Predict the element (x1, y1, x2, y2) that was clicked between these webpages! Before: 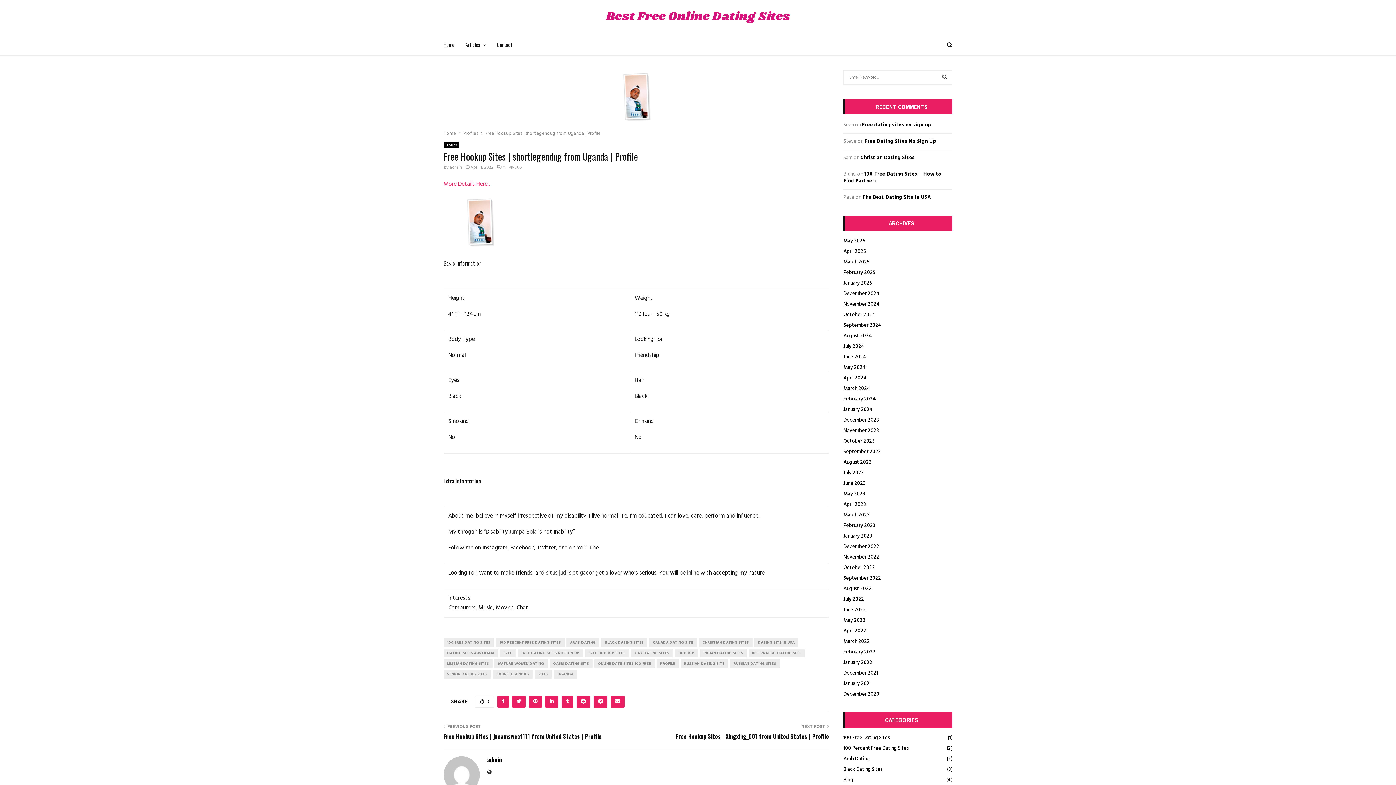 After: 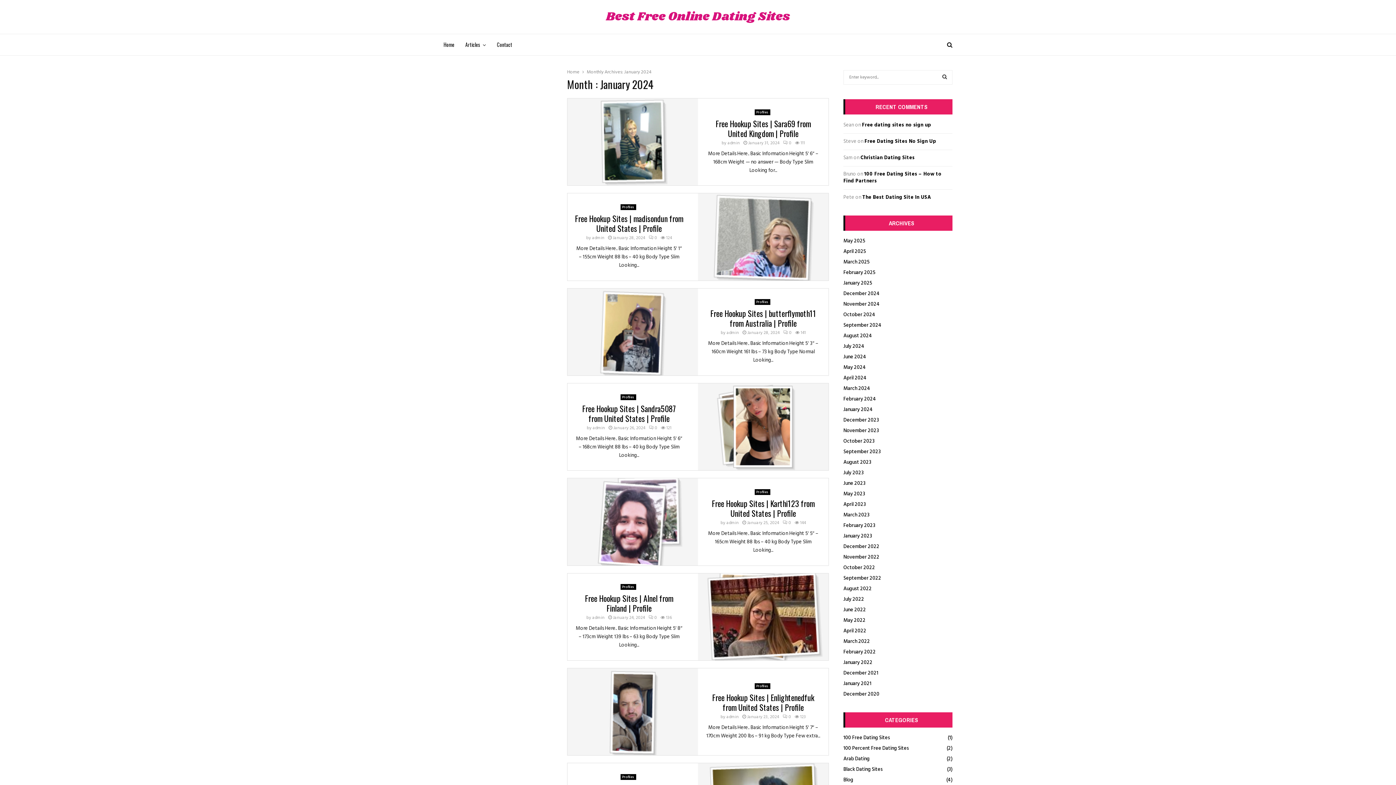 Action: label: January 2024 bbox: (843, 405, 873, 414)